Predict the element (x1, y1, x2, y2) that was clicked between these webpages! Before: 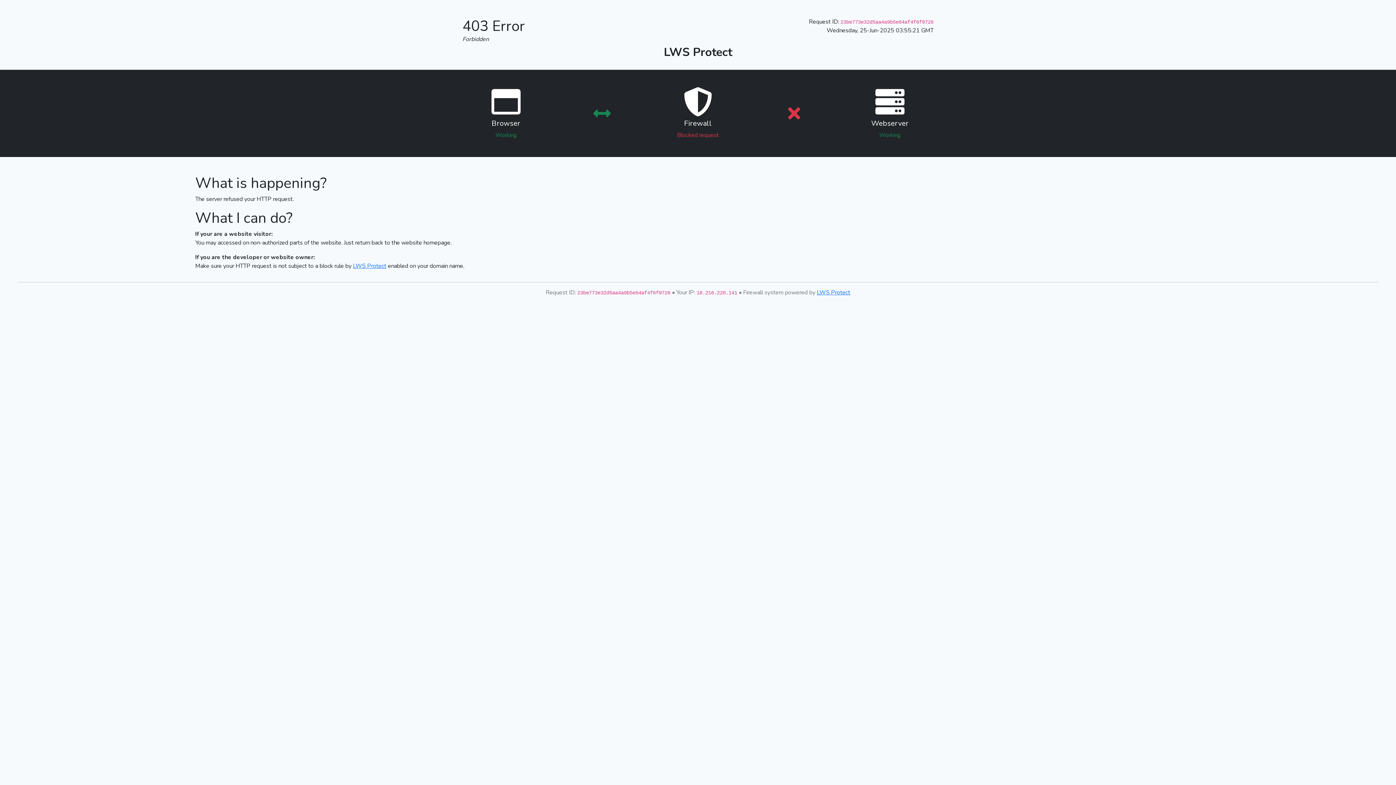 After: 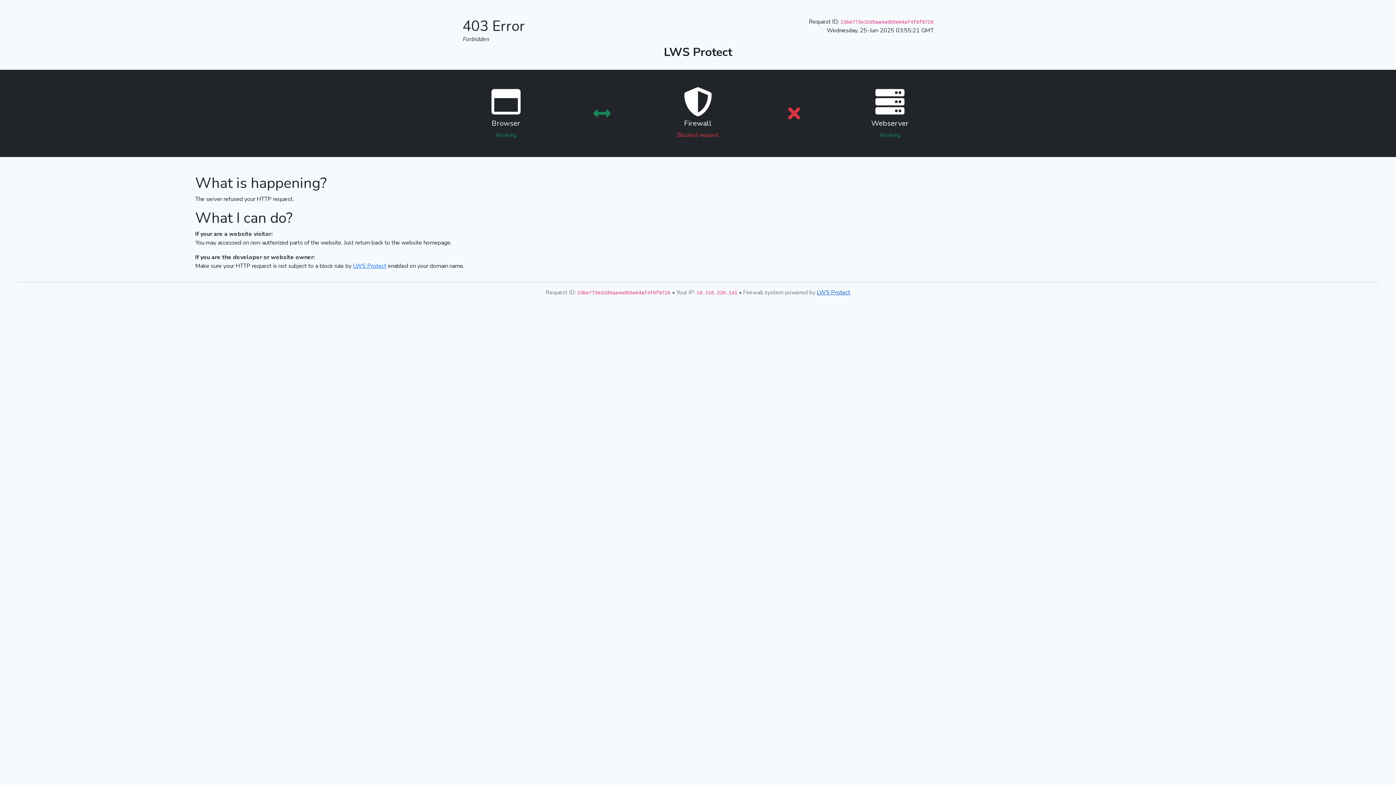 Action: bbox: (817, 288, 850, 296) label: LWS Protect